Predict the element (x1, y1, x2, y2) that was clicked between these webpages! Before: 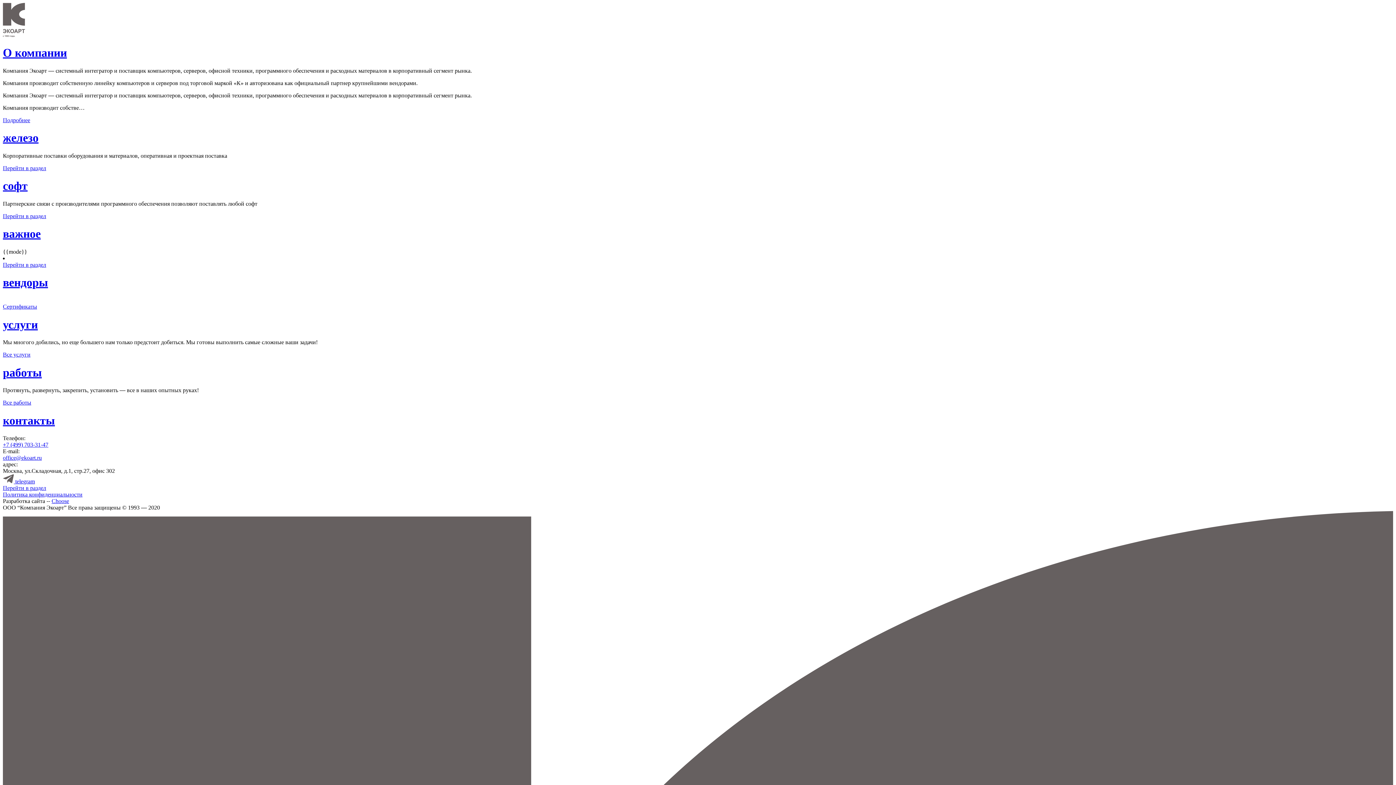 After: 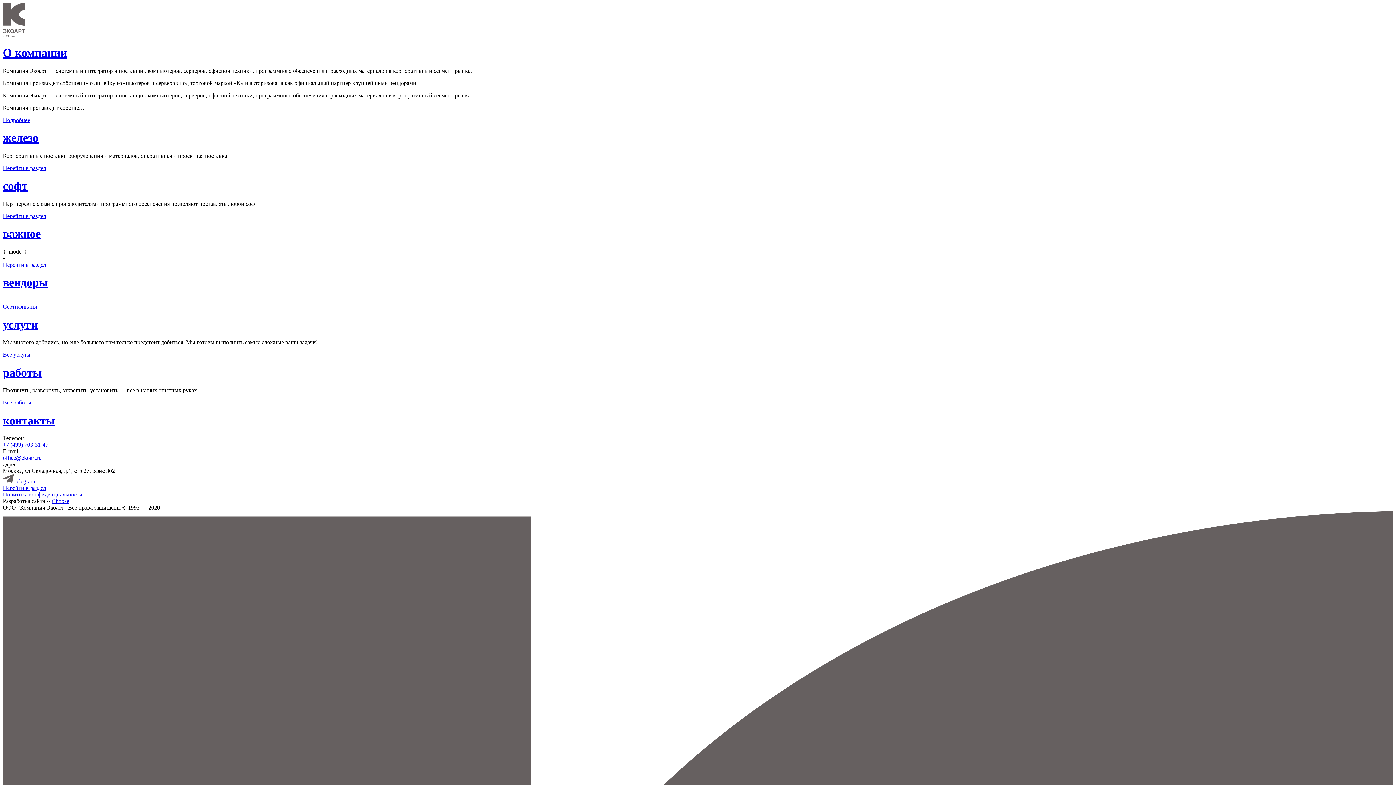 Action: label: железо bbox: (2, 131, 1393, 144)